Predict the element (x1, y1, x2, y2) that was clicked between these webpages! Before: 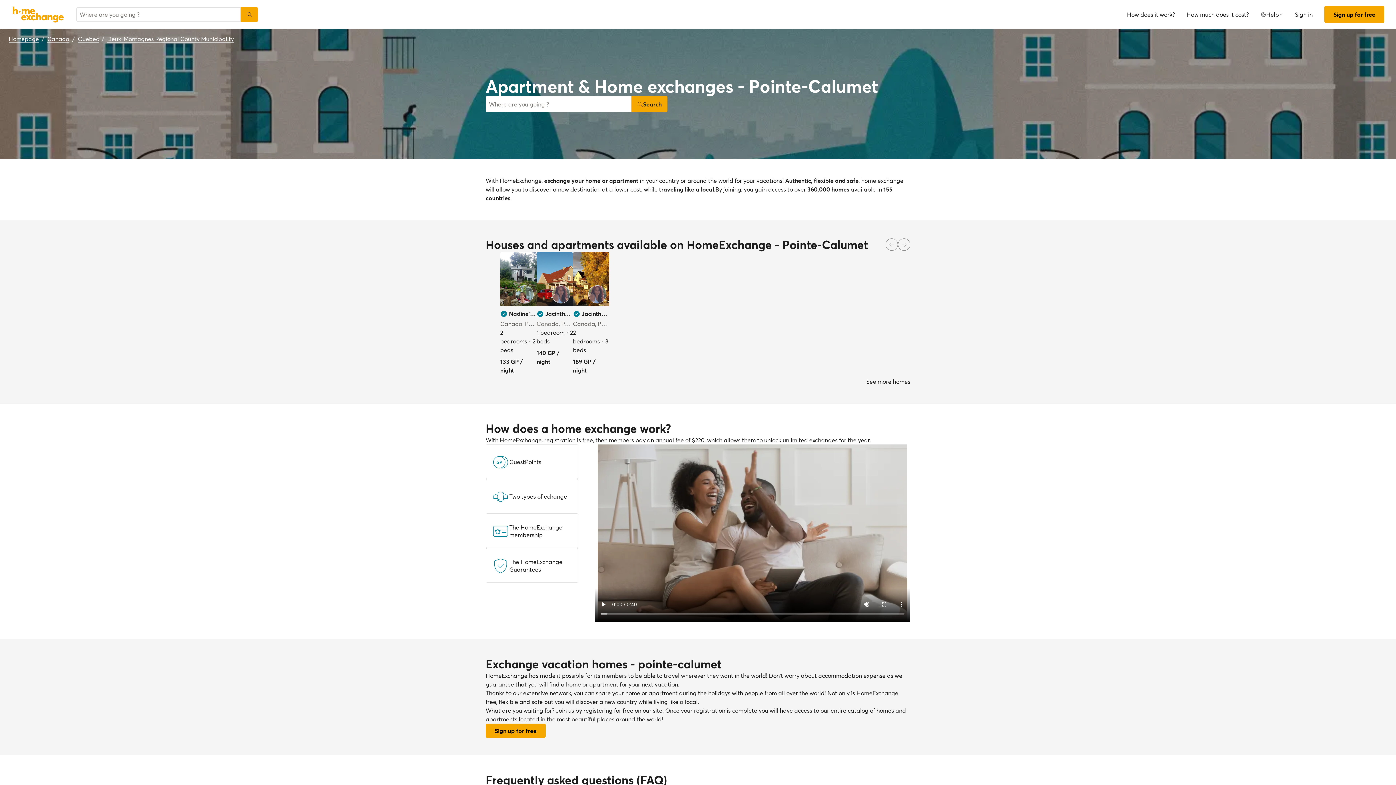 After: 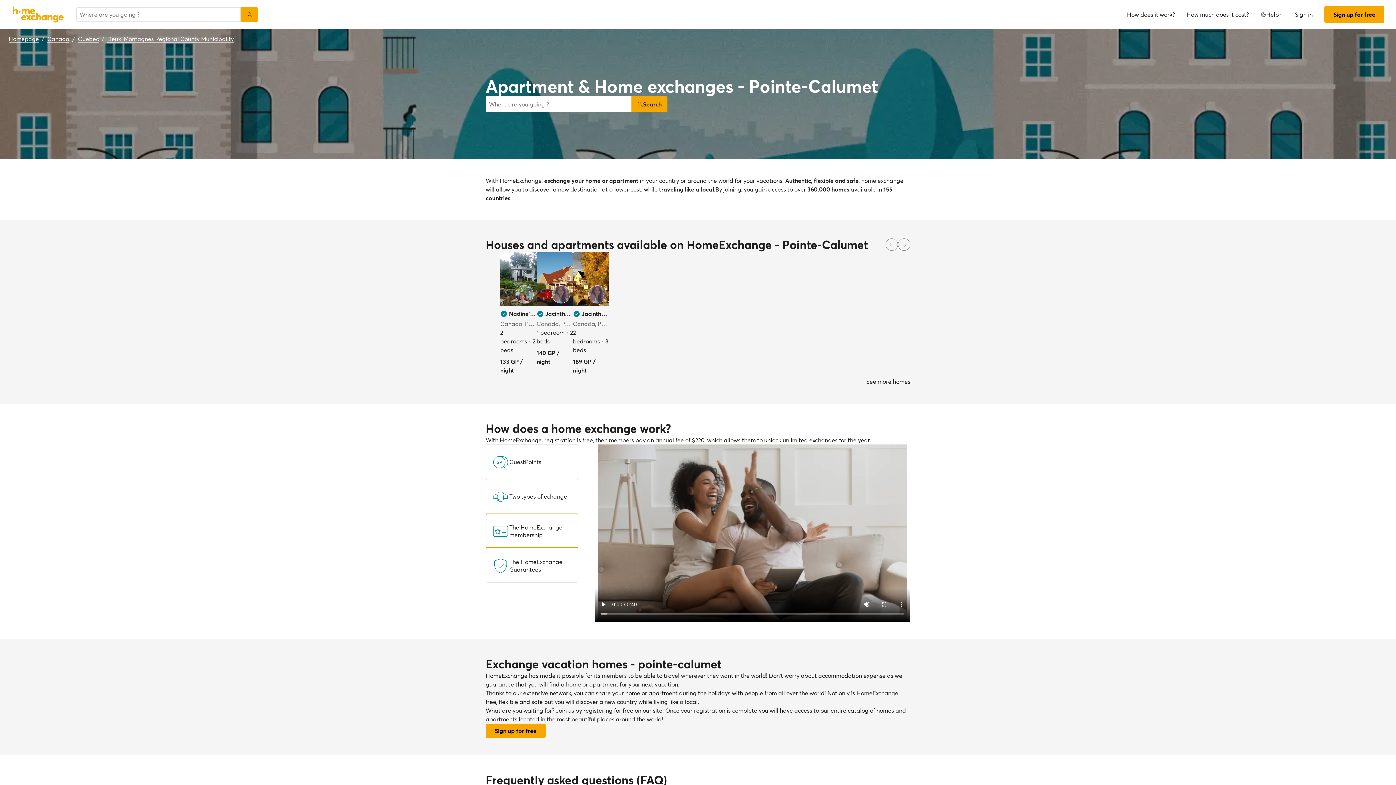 Action: bbox: (485, 513, 578, 548) label: The HomeExchange membership